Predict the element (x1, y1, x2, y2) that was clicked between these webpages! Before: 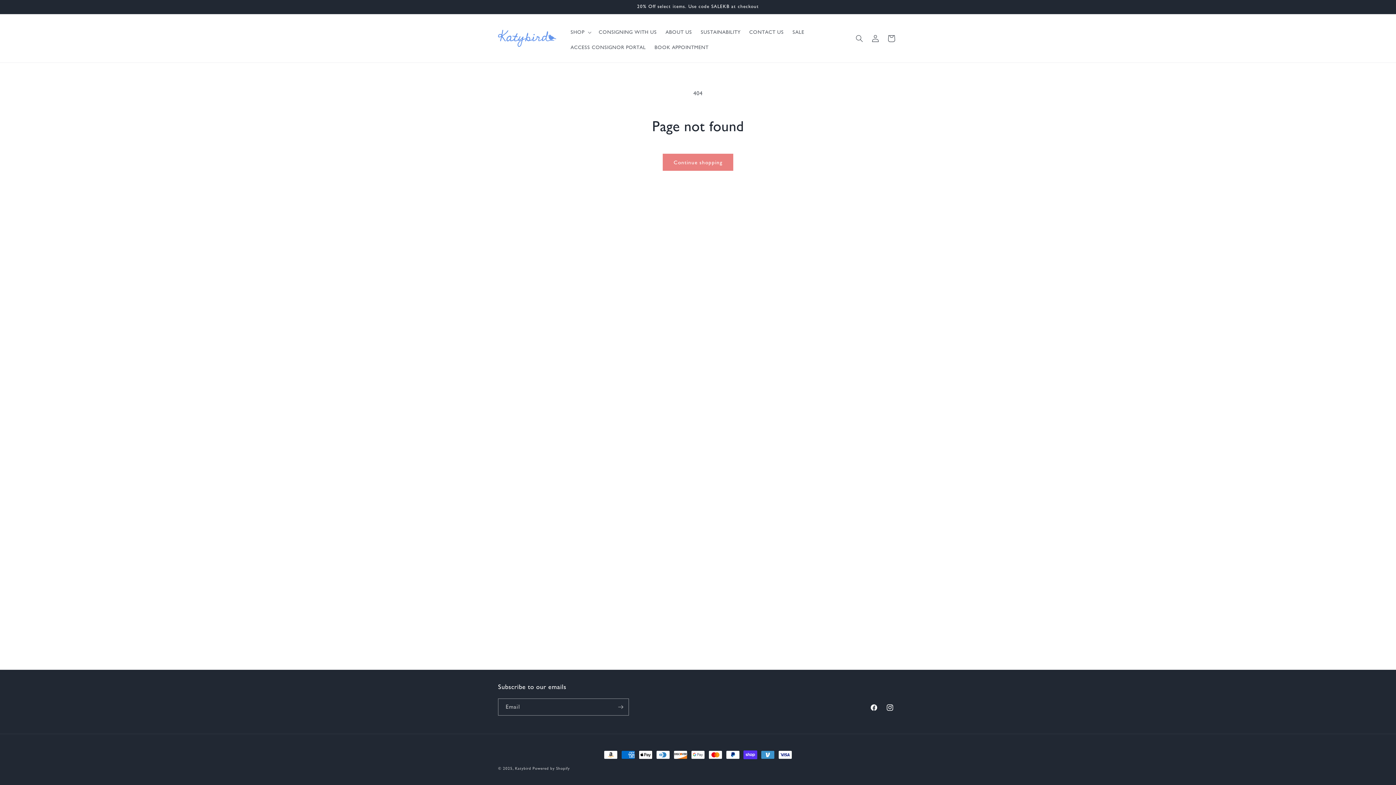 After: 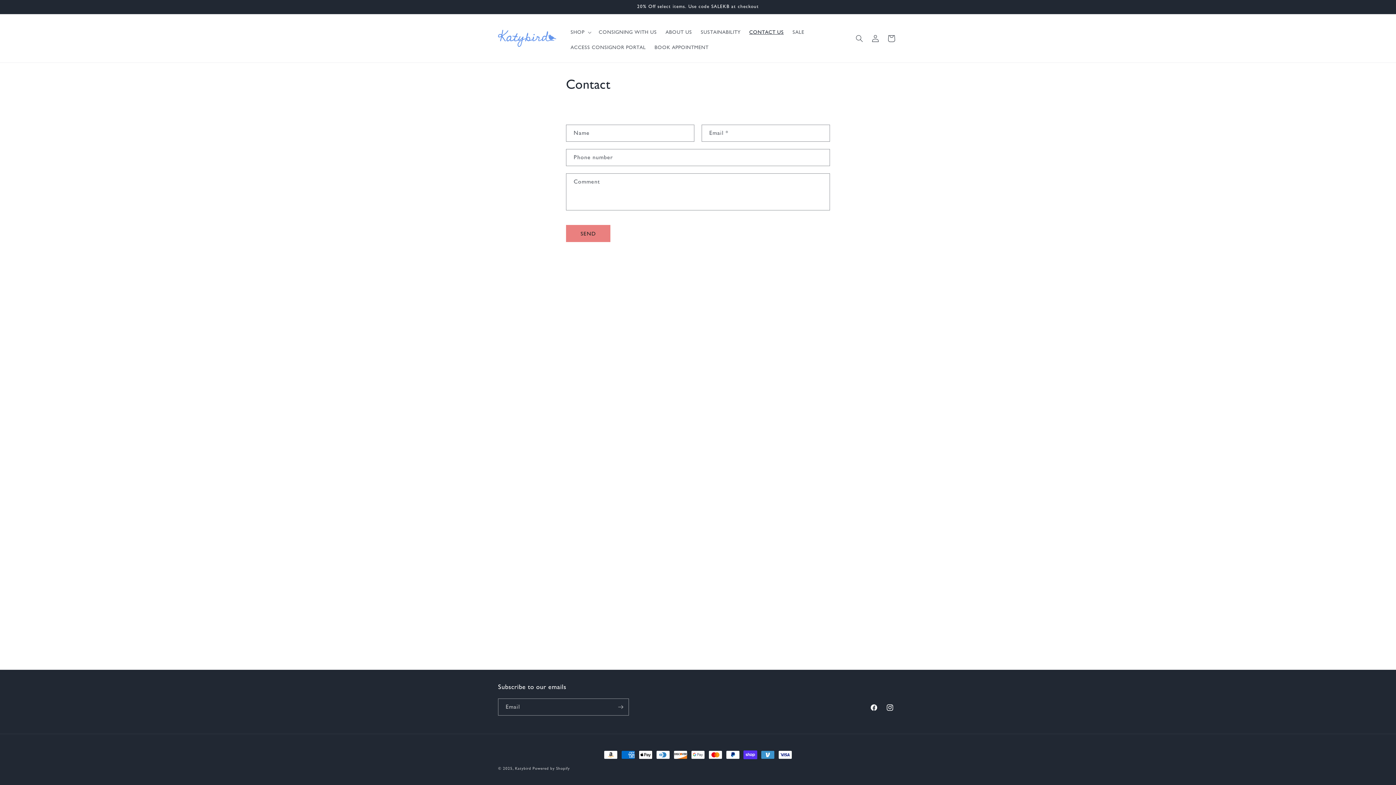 Action: label: CONTACT US bbox: (745, 24, 788, 40)